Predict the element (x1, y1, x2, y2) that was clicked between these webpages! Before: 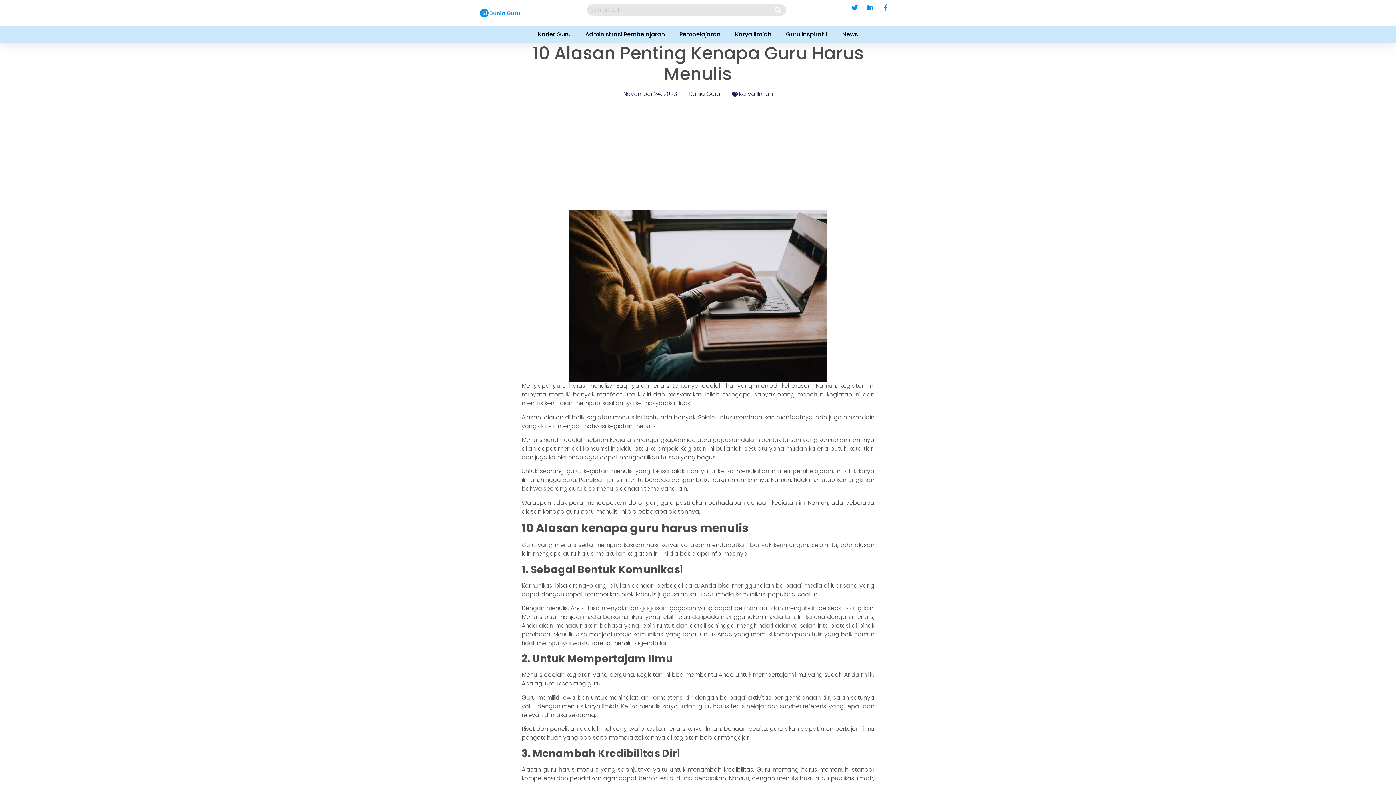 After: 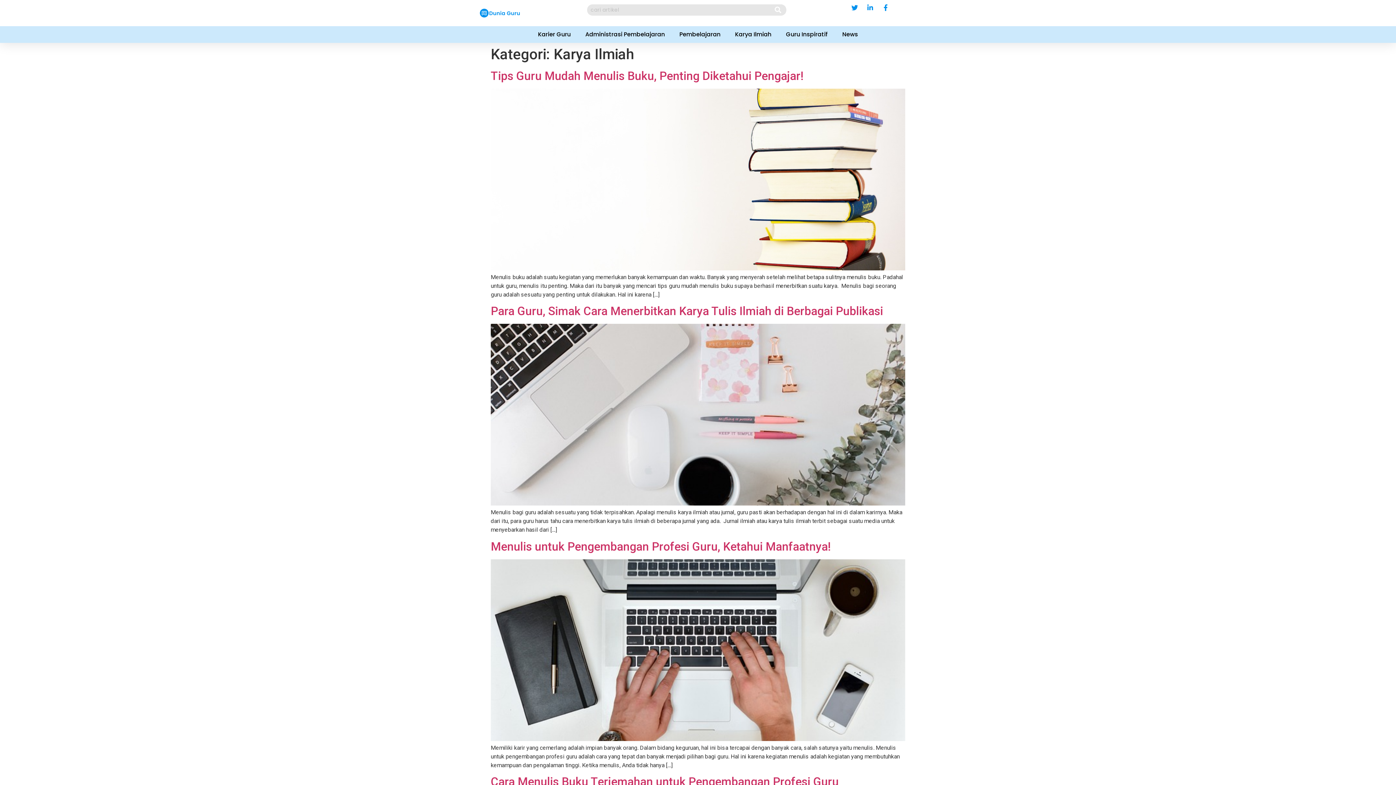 Action: bbox: (738, 89, 773, 98) label: Karya Ilmiah